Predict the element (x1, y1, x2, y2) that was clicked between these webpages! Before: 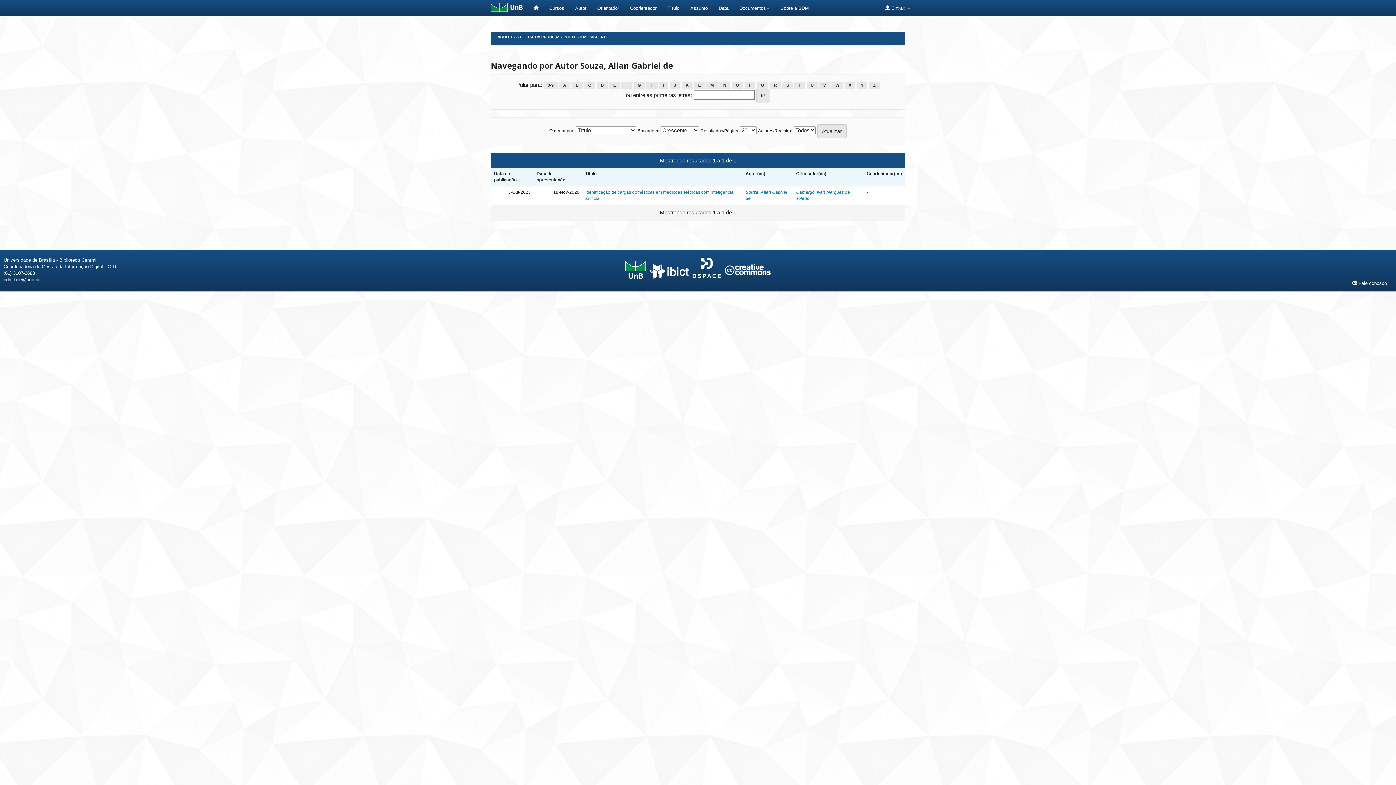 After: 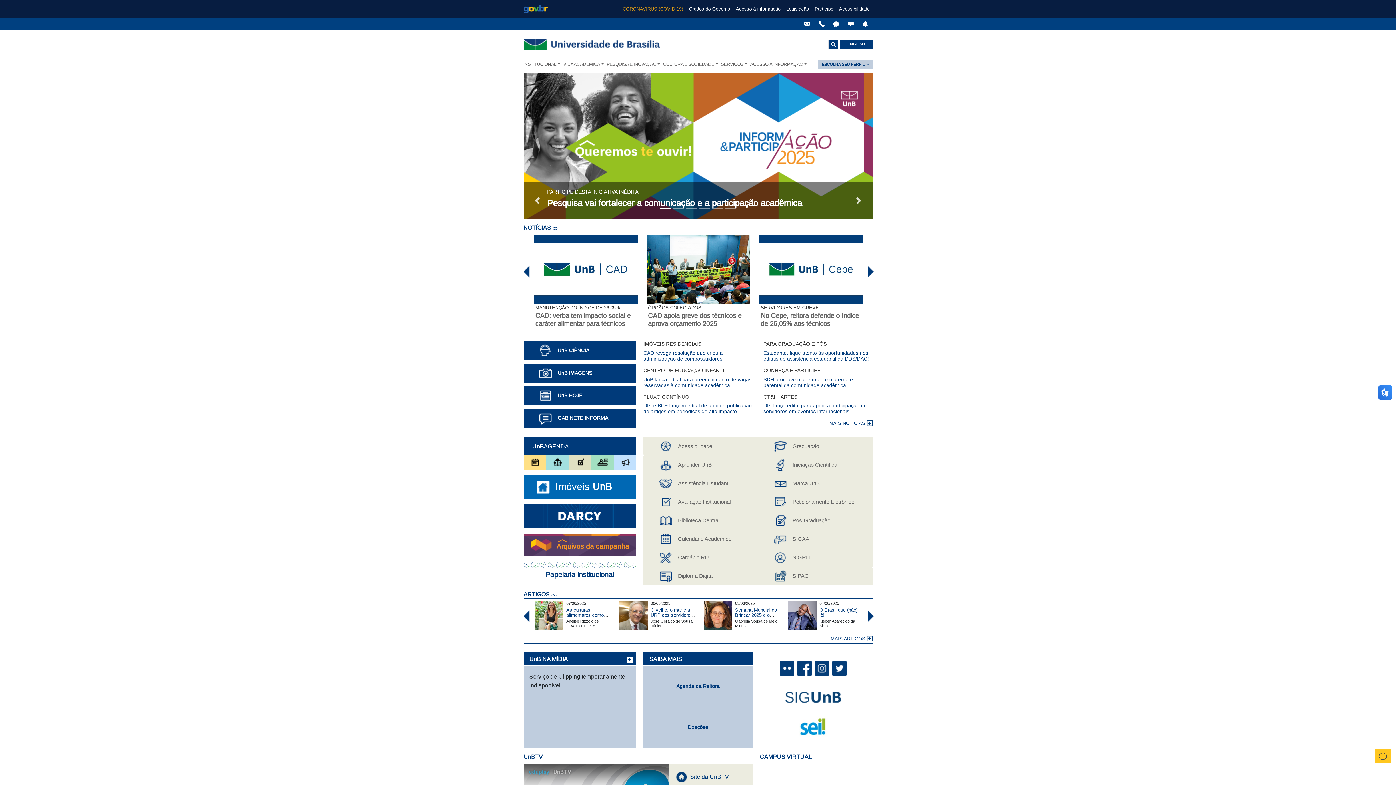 Action: bbox: (485, 0, 528, 16)